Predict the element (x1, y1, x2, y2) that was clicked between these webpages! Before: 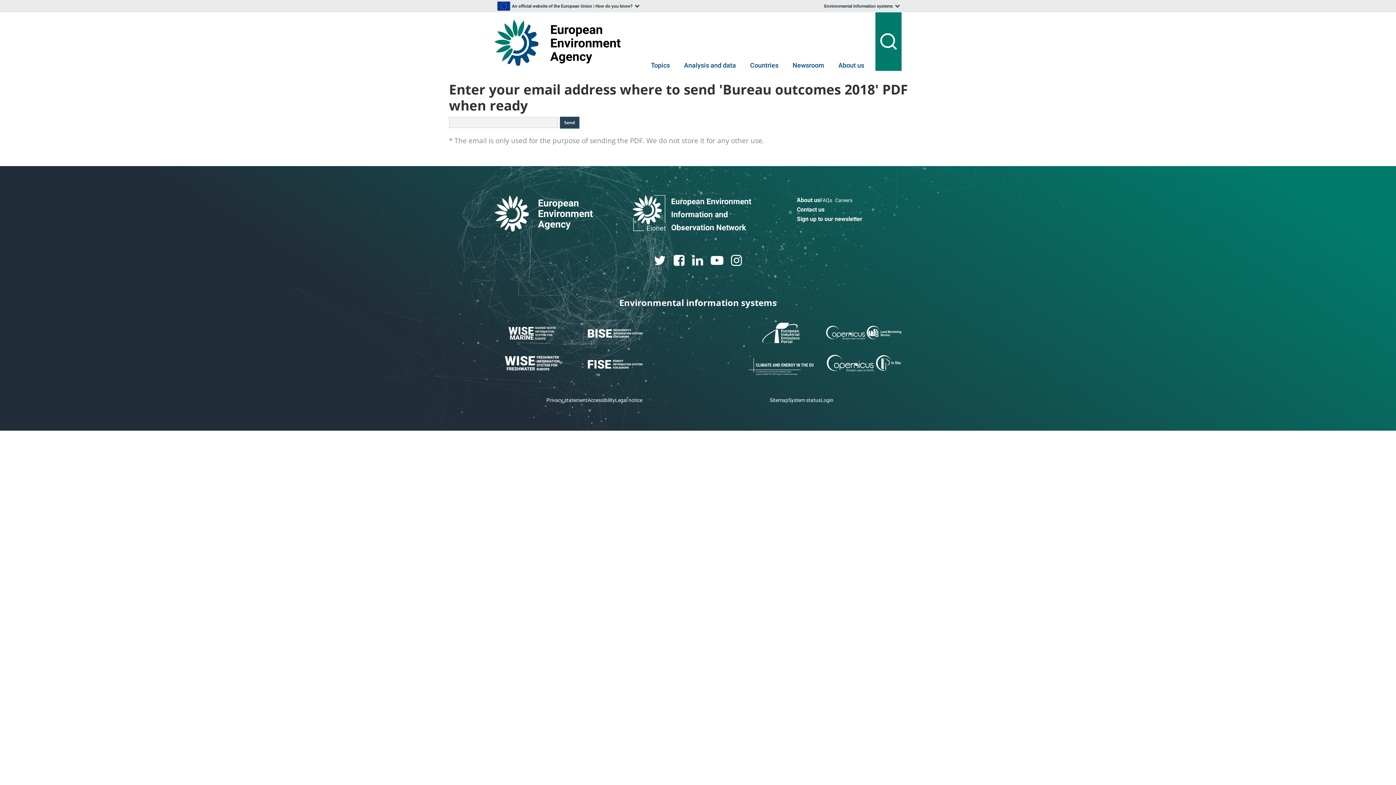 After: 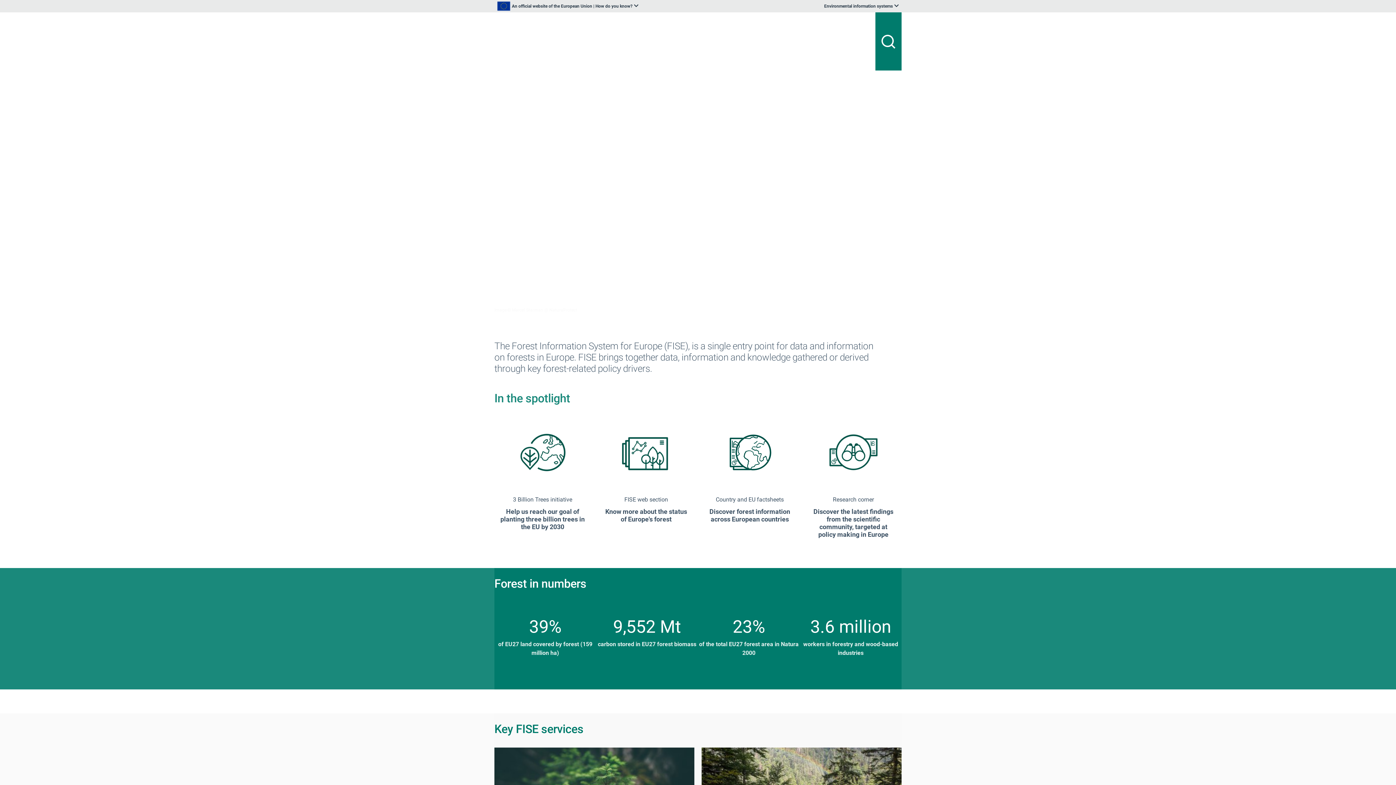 Action: bbox: (577, 356, 653, 372)